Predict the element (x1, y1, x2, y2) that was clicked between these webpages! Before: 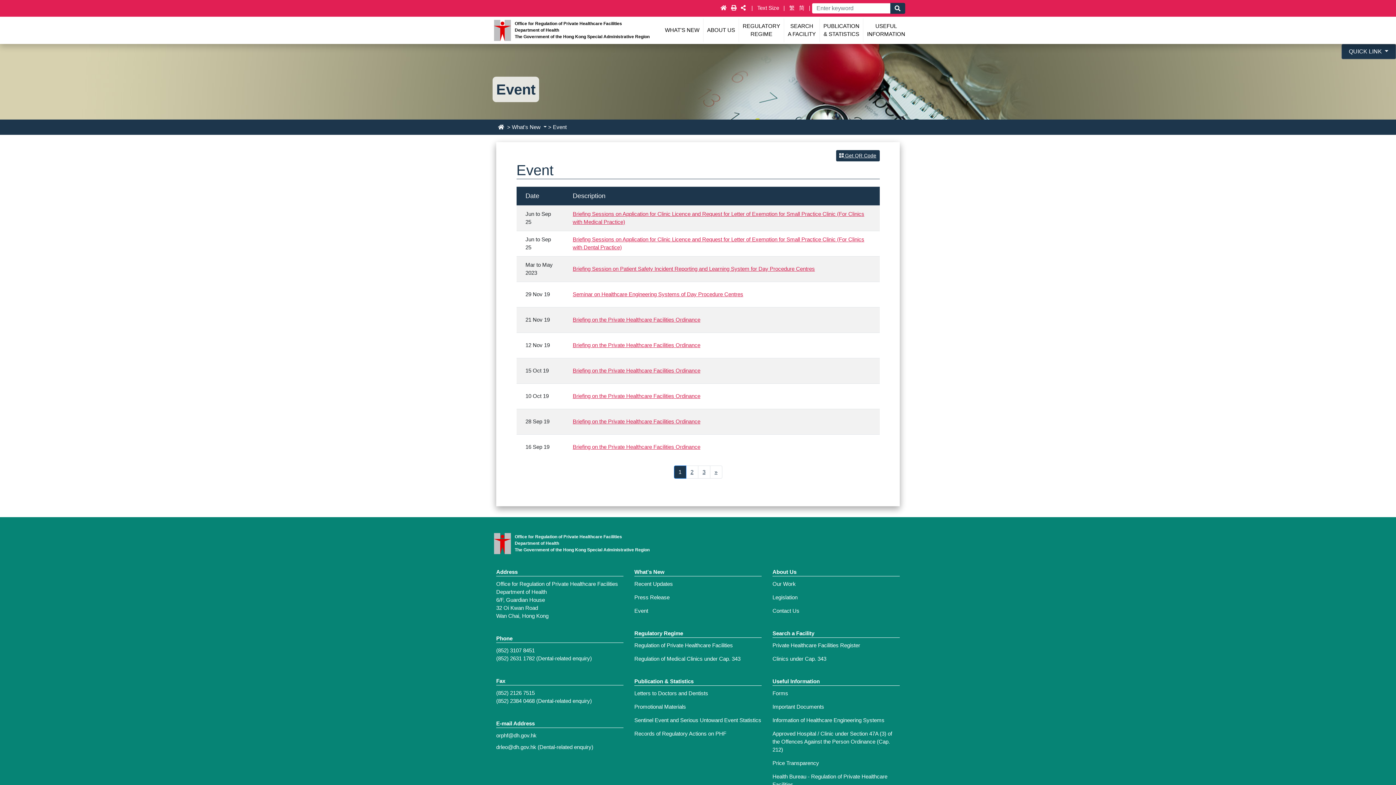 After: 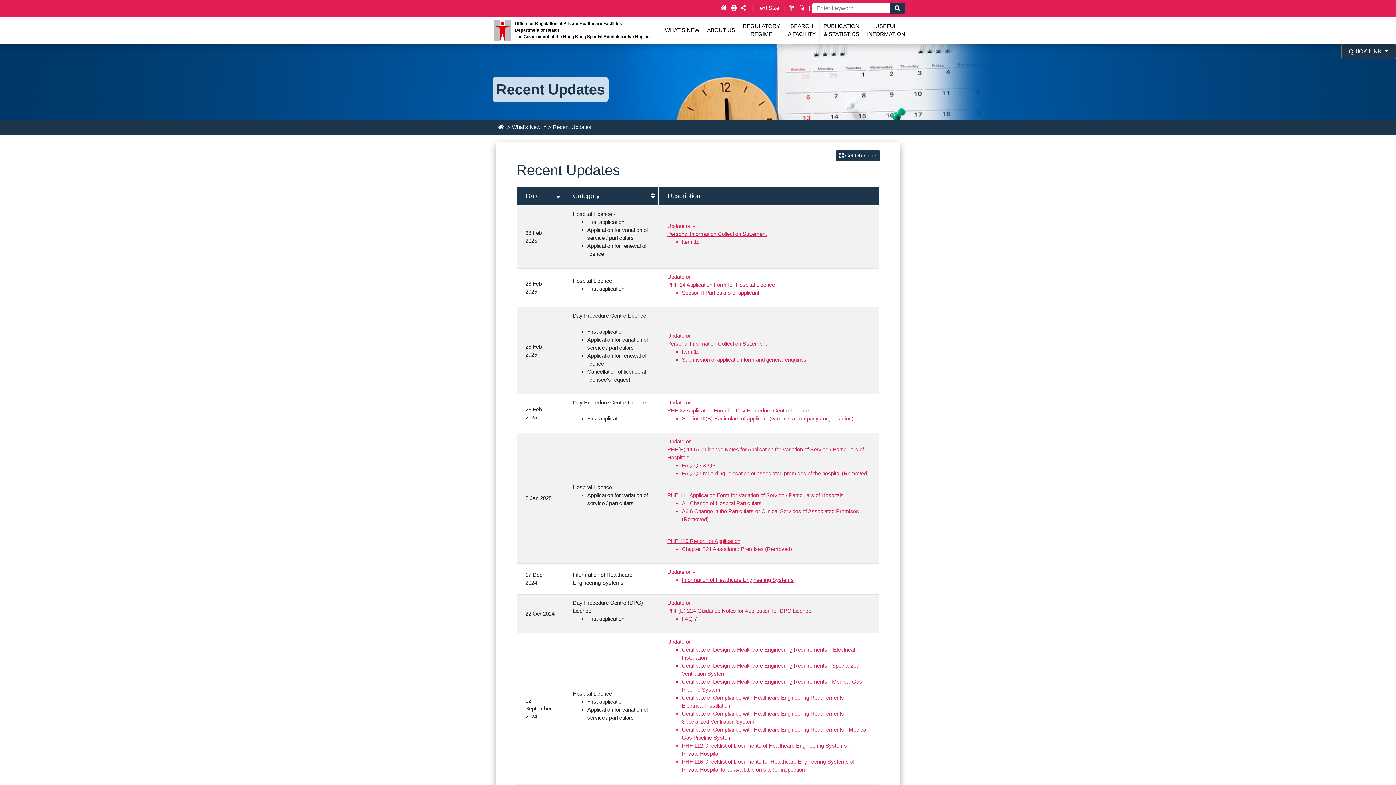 Action: bbox: (634, 581, 673, 587) label: Footer link - Recent Updates